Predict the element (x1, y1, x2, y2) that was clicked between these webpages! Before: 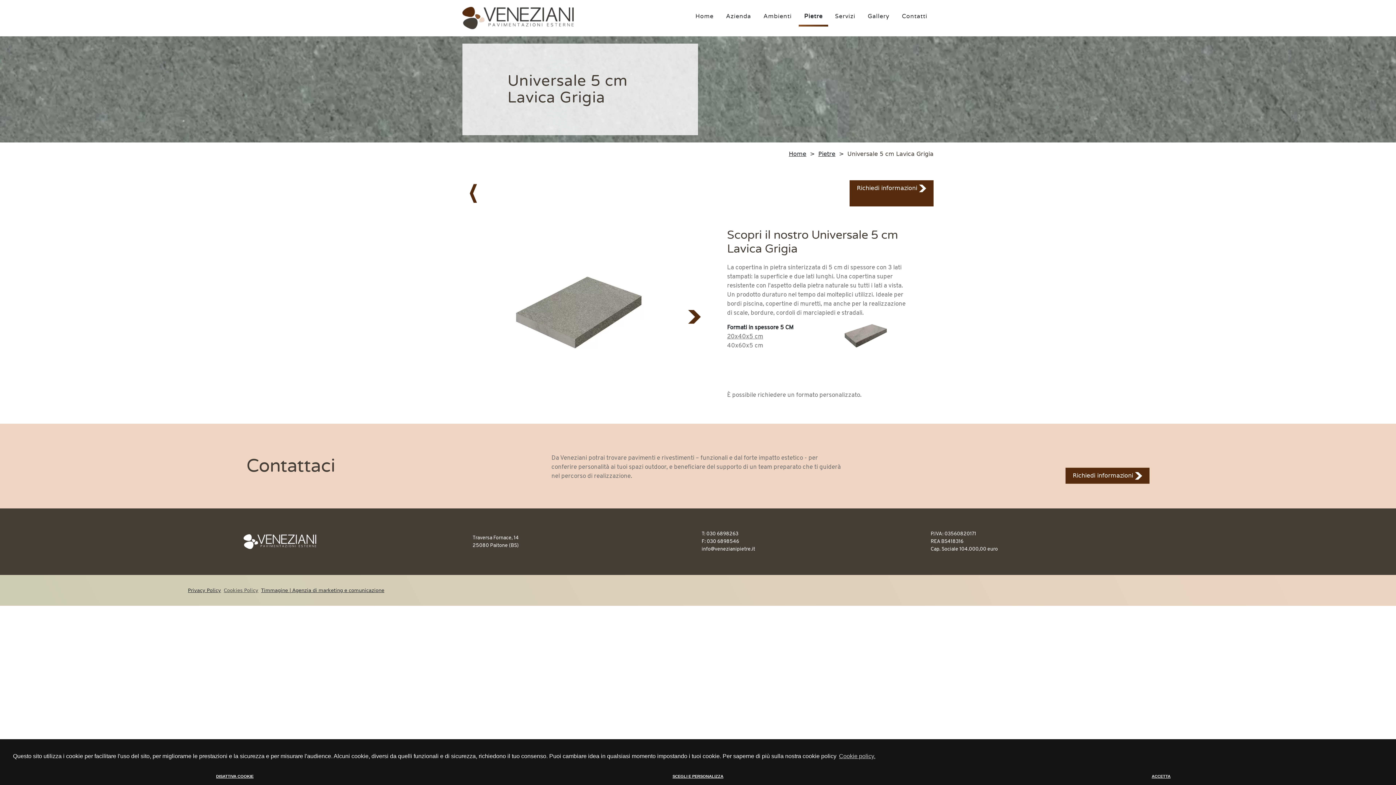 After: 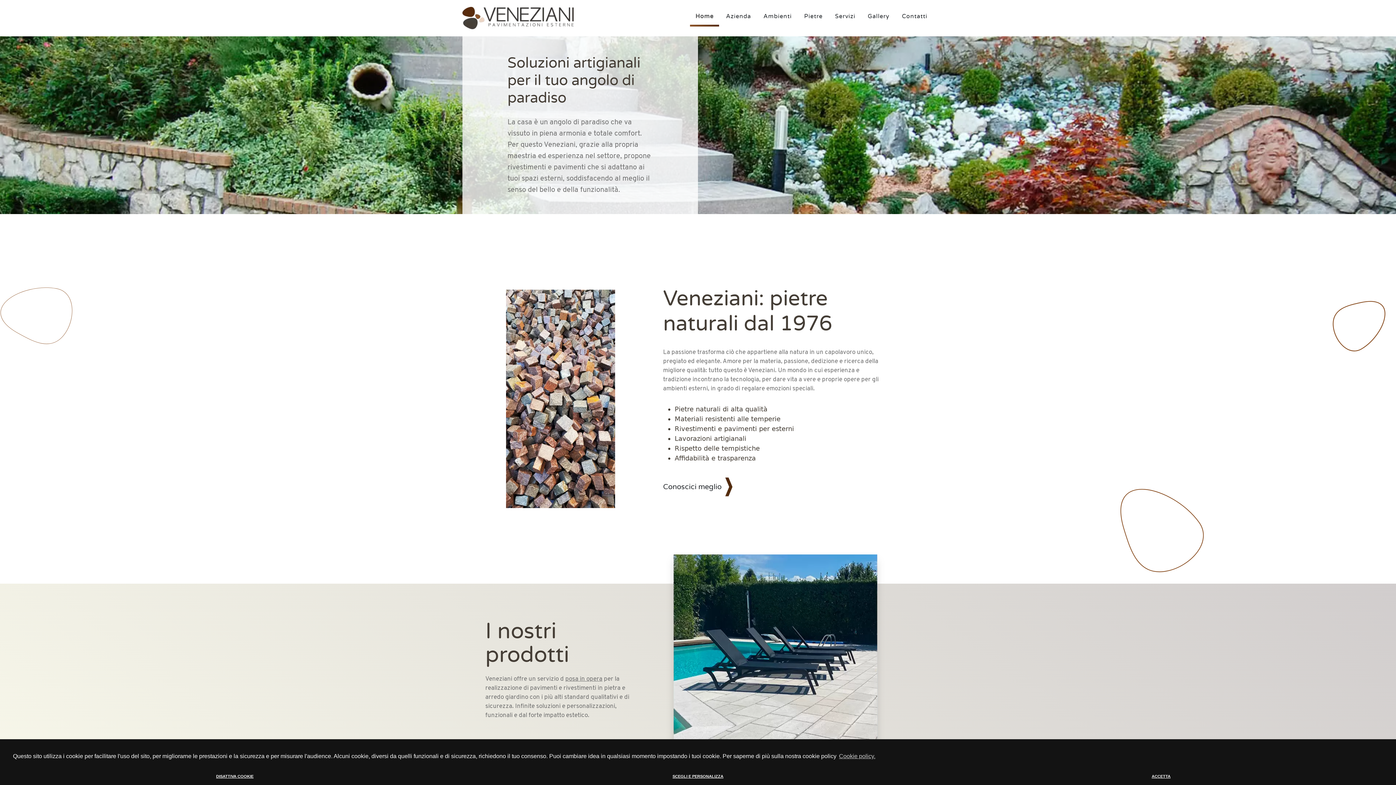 Action: bbox: (462, 6, 573, 29)